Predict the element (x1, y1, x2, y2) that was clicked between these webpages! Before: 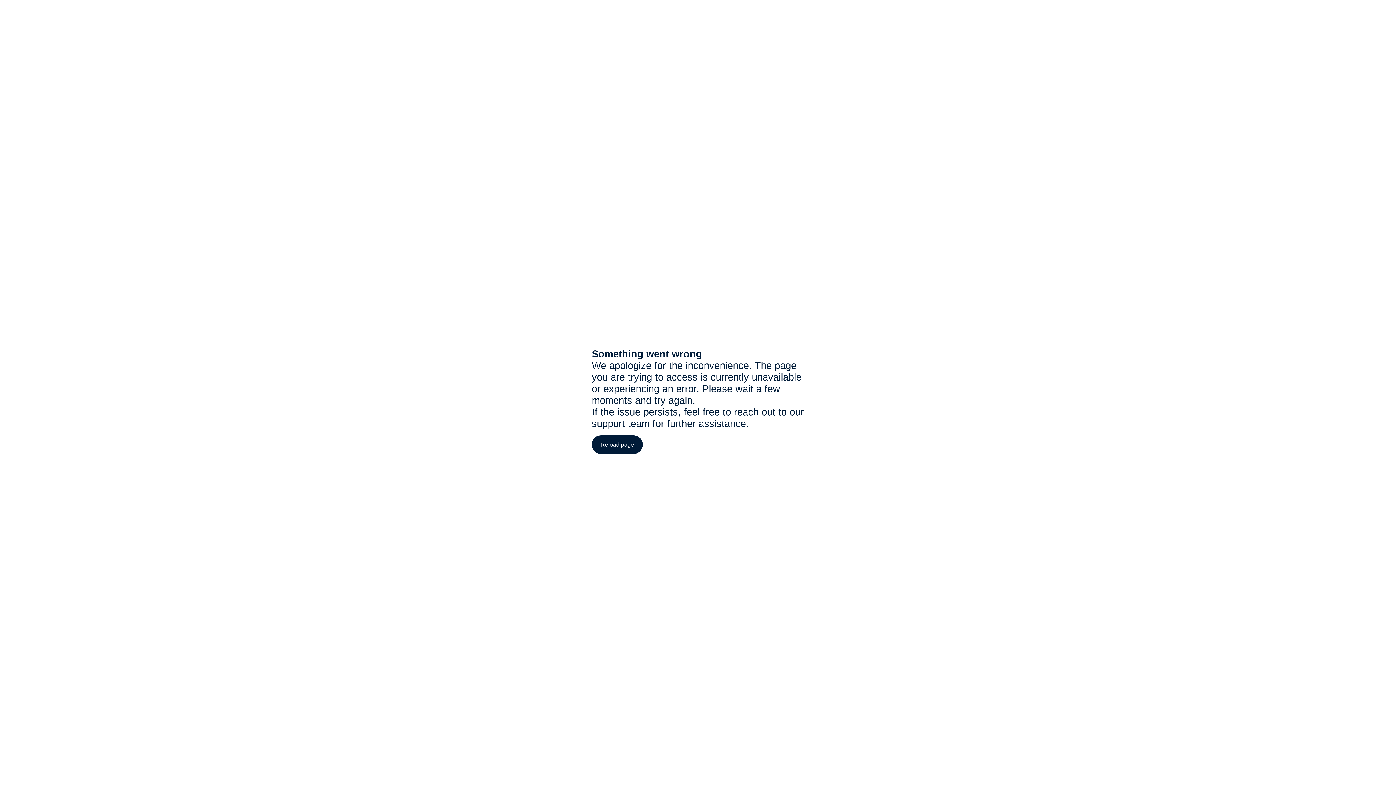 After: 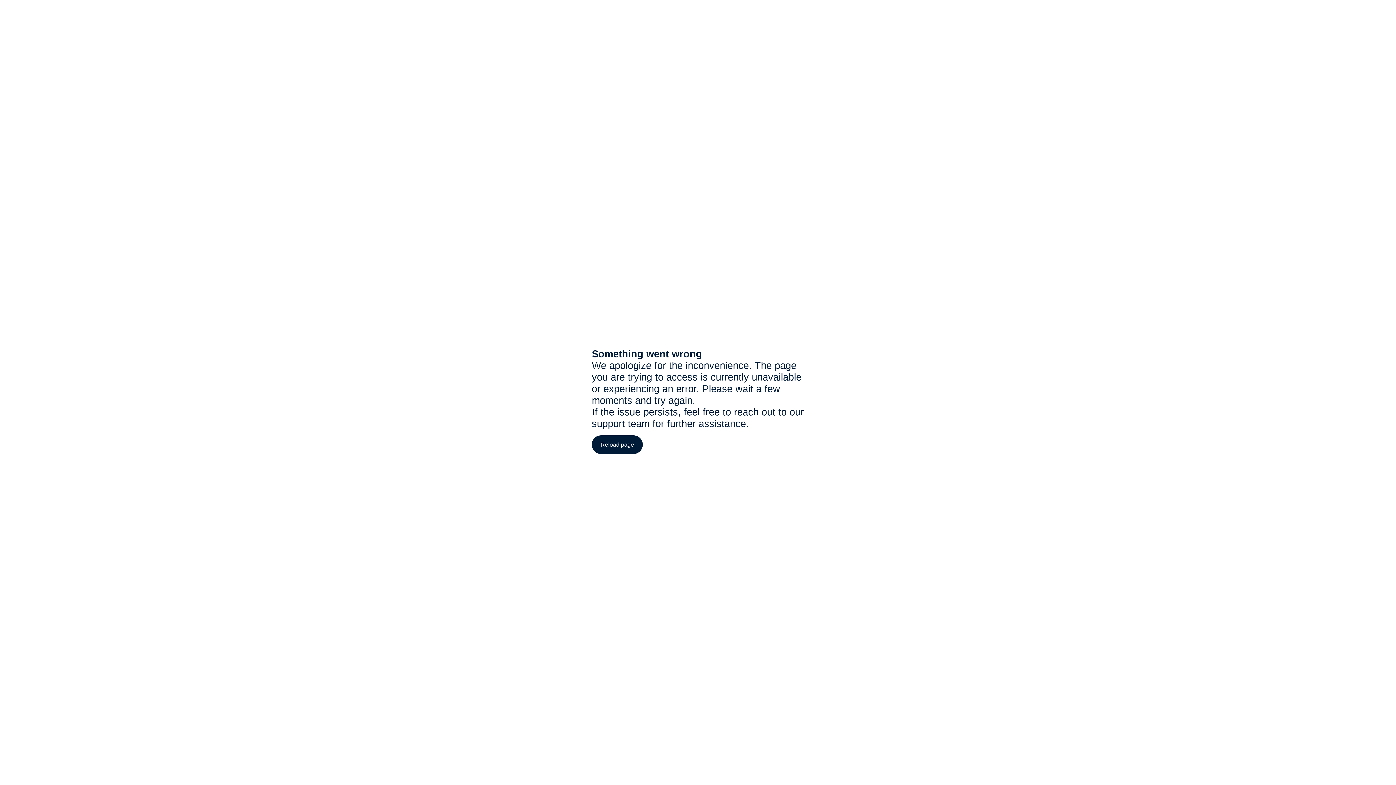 Action: bbox: (592, 435, 642, 454) label: Reload page